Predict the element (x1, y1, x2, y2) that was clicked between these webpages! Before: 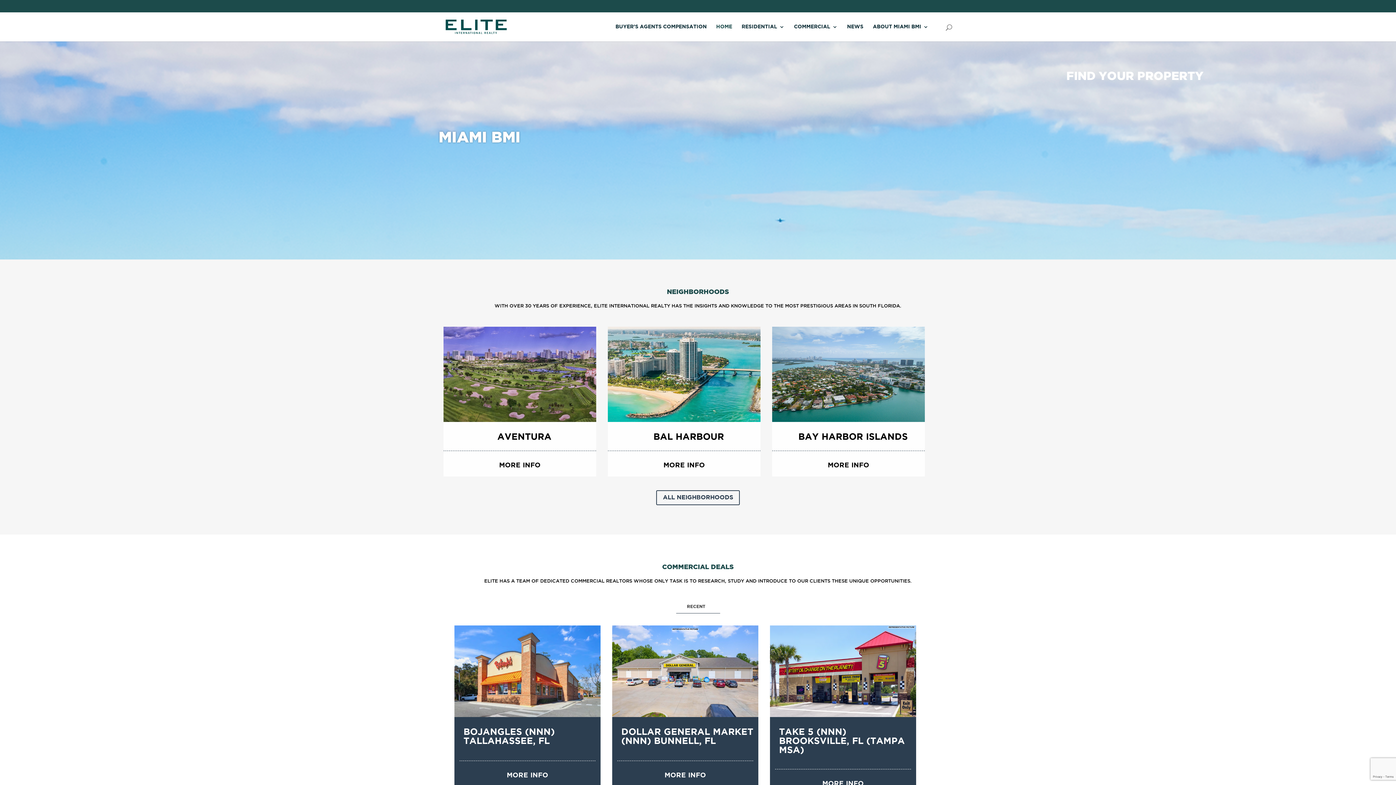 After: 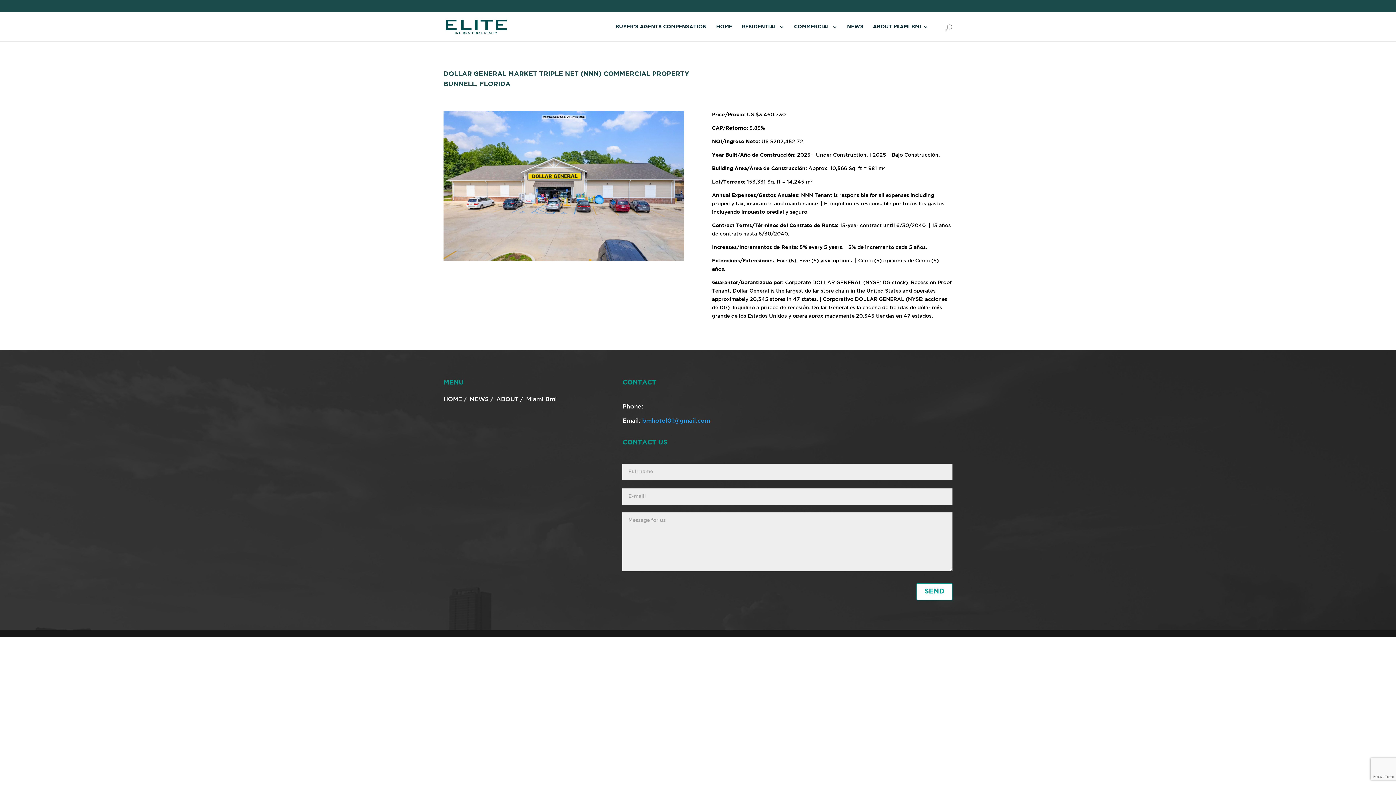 Action: bbox: (617, 771, 753, 780) label: MORE INFO